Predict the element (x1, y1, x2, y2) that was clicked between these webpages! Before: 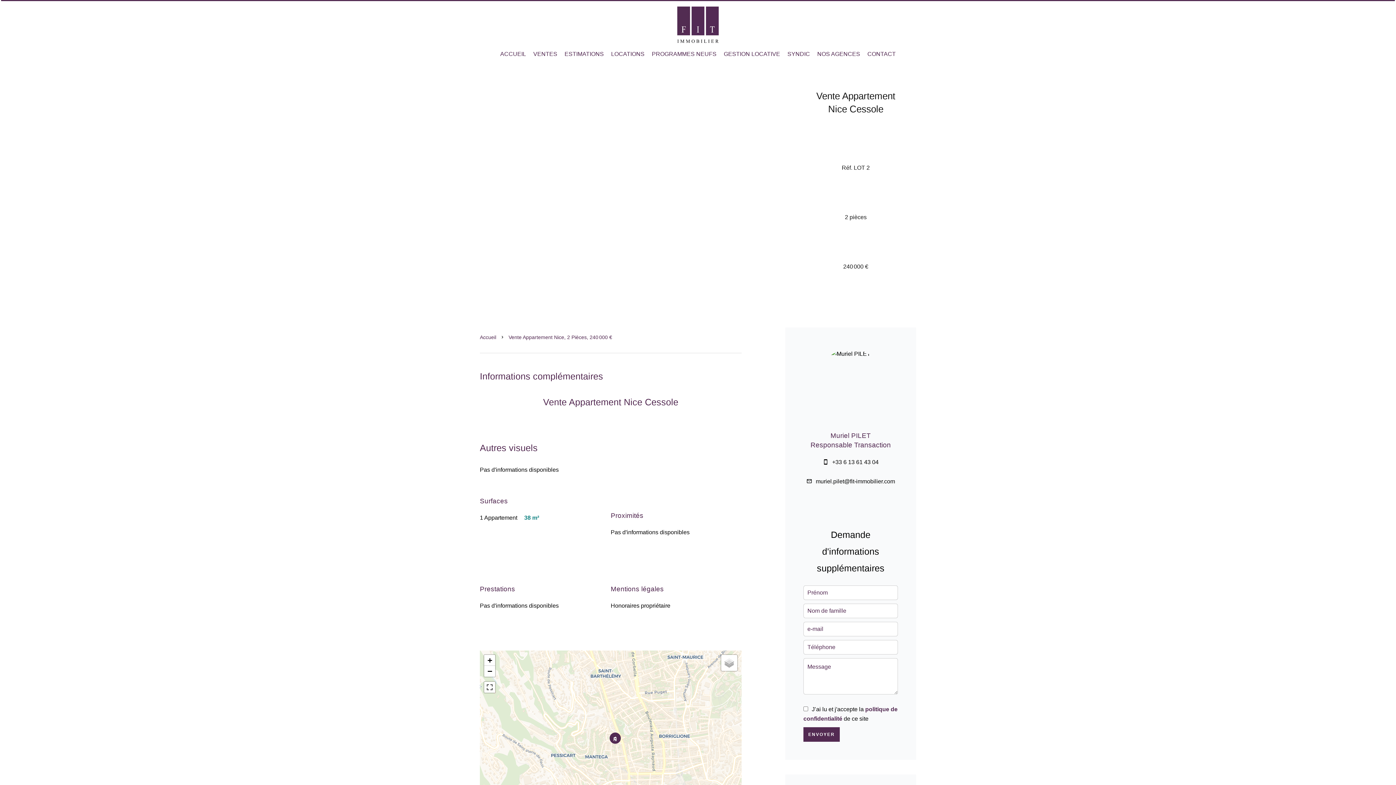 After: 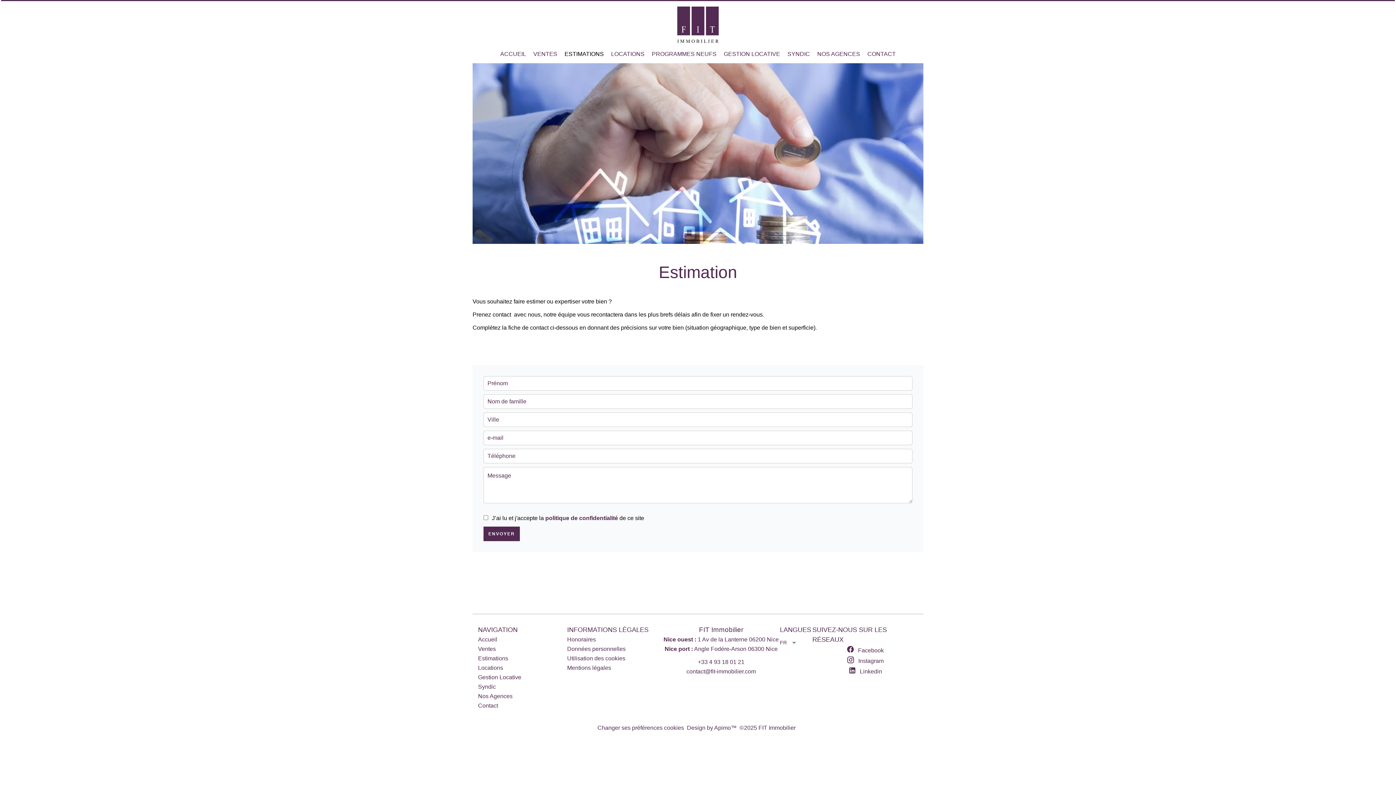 Action: bbox: (564, 50, 604, 57) label: ESTIMATIONS